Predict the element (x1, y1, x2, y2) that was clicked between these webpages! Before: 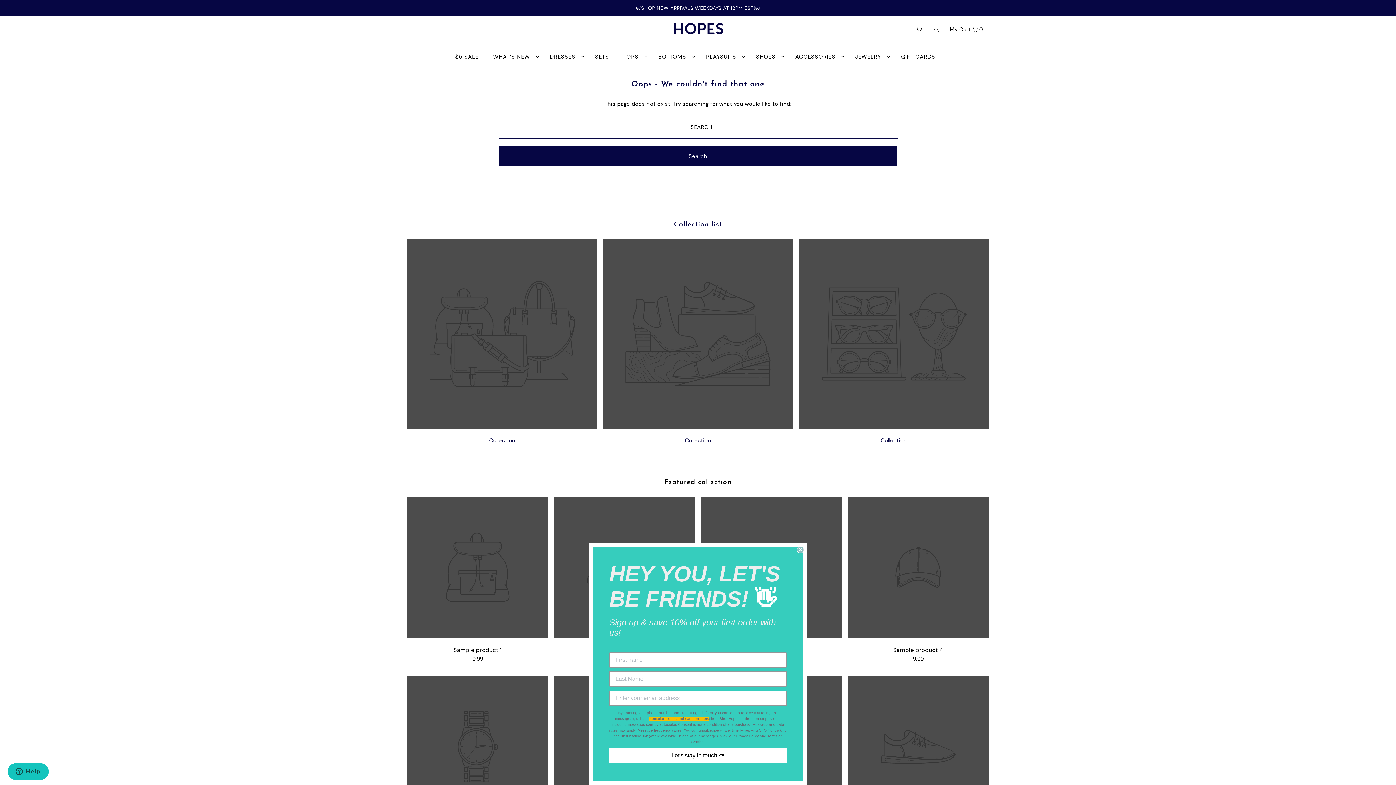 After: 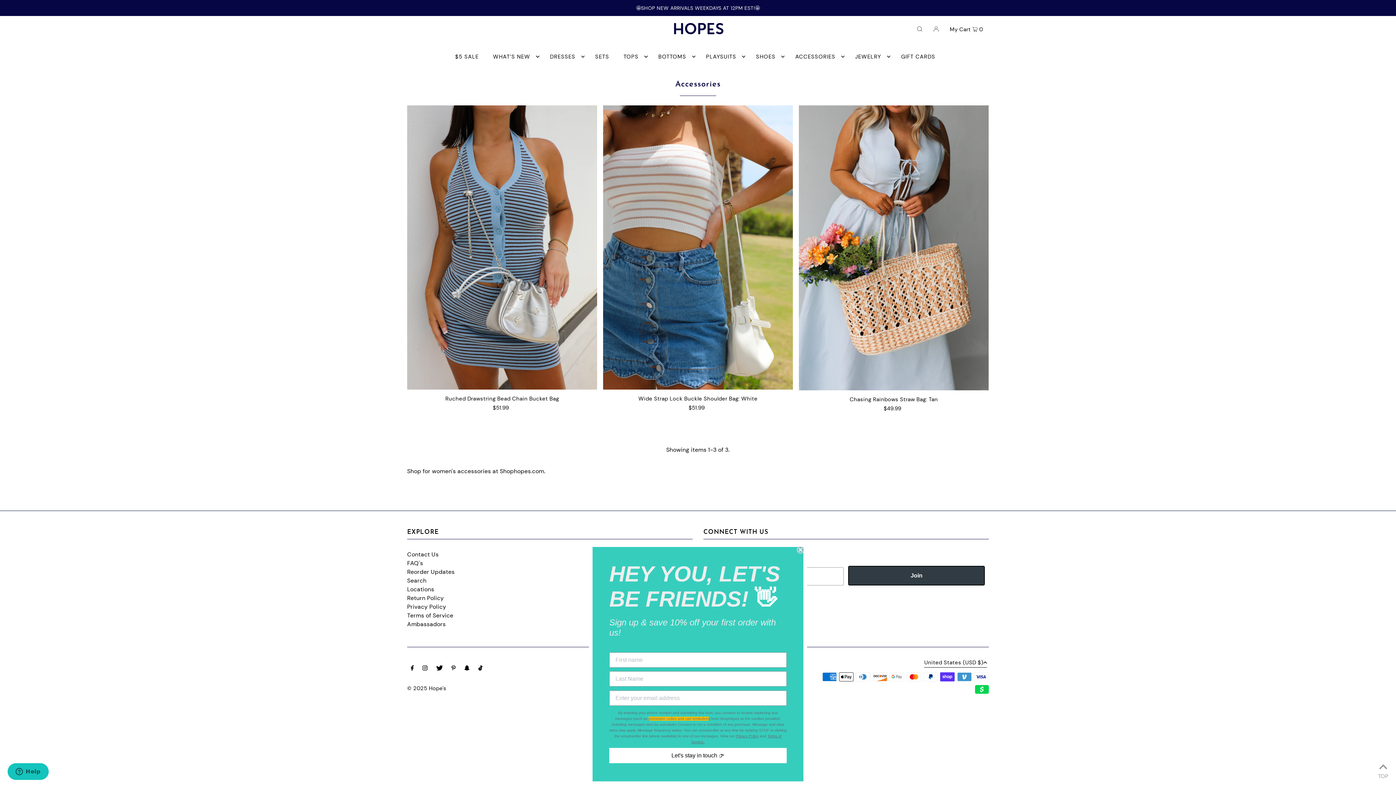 Action: bbox: (791, 47, 844, 65) label: ACCESSORIES